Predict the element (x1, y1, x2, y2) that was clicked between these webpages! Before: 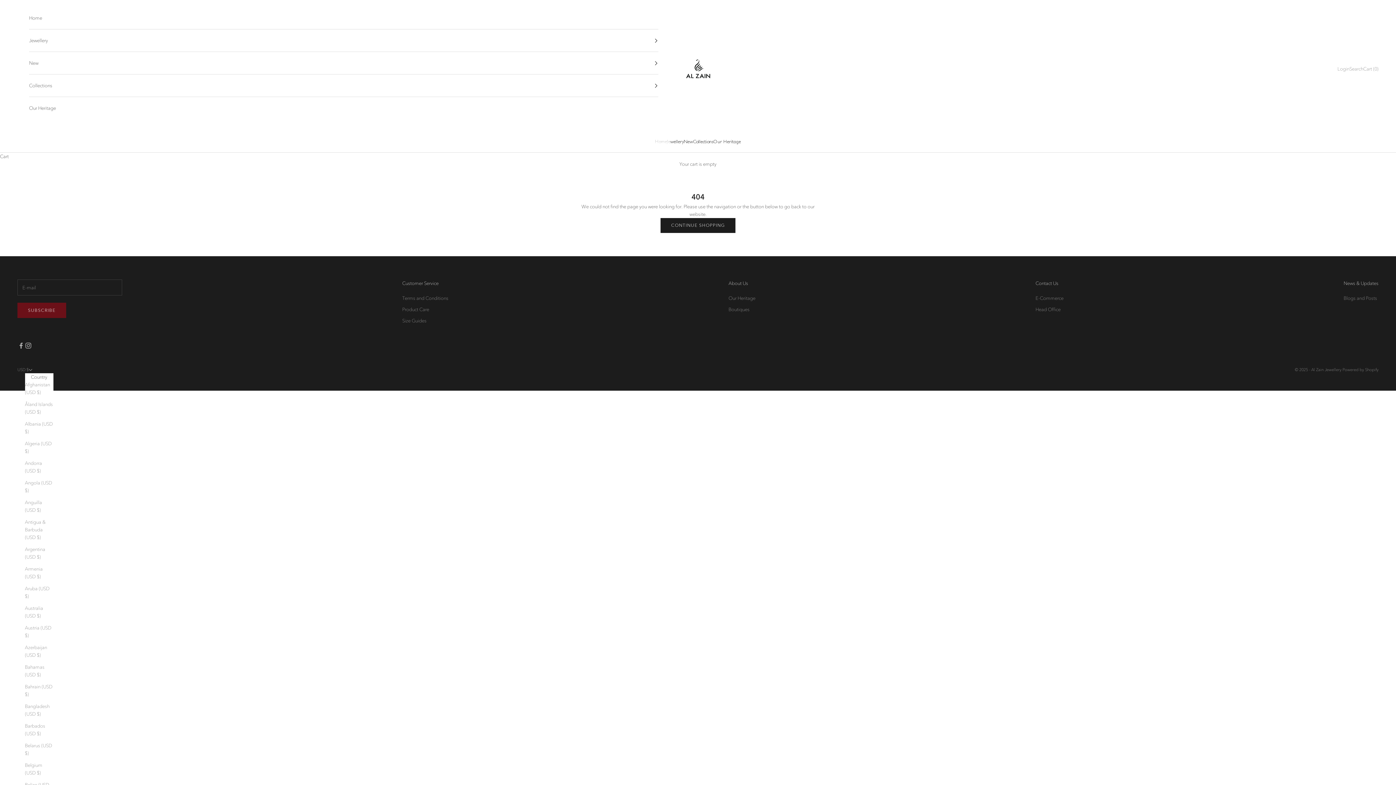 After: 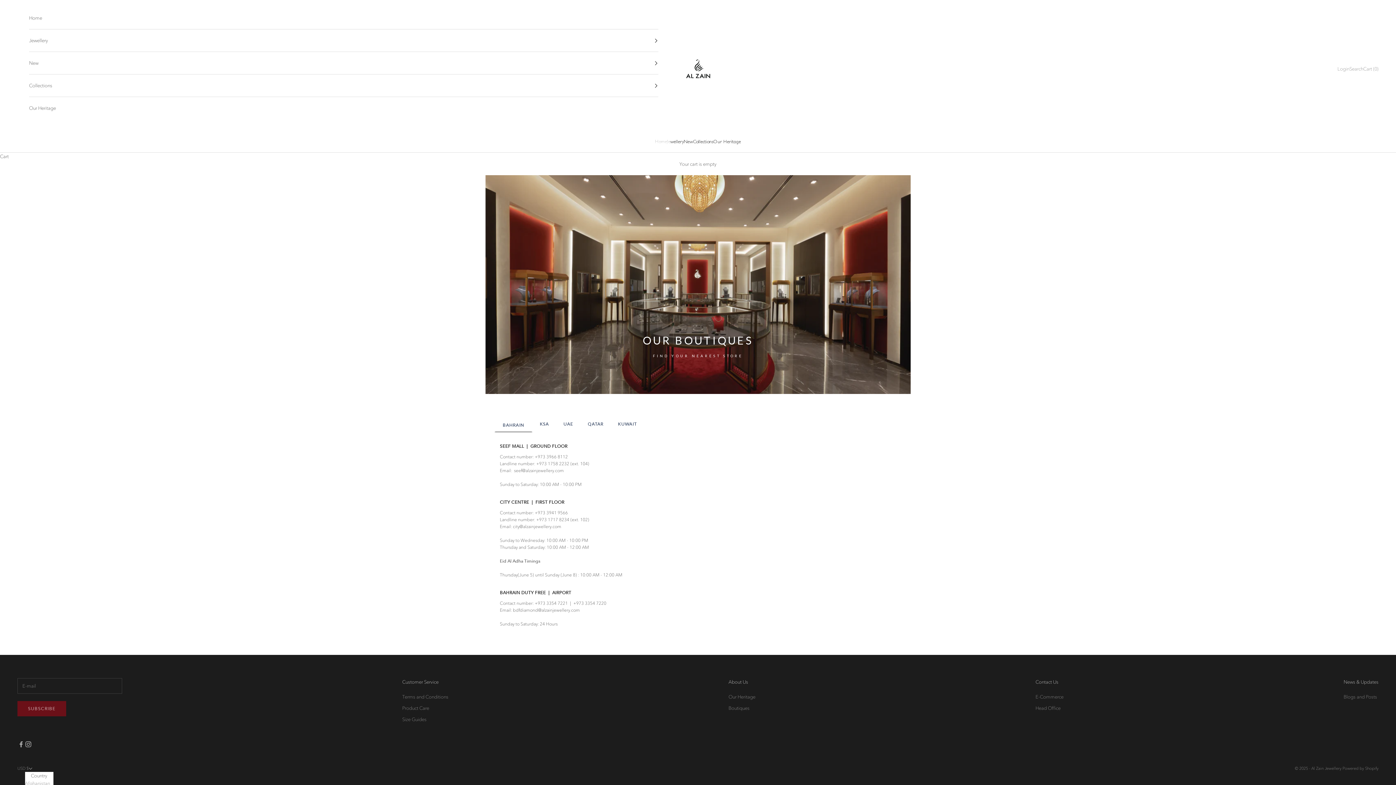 Action: bbox: (728, 307, 749, 312) label: Boutiques